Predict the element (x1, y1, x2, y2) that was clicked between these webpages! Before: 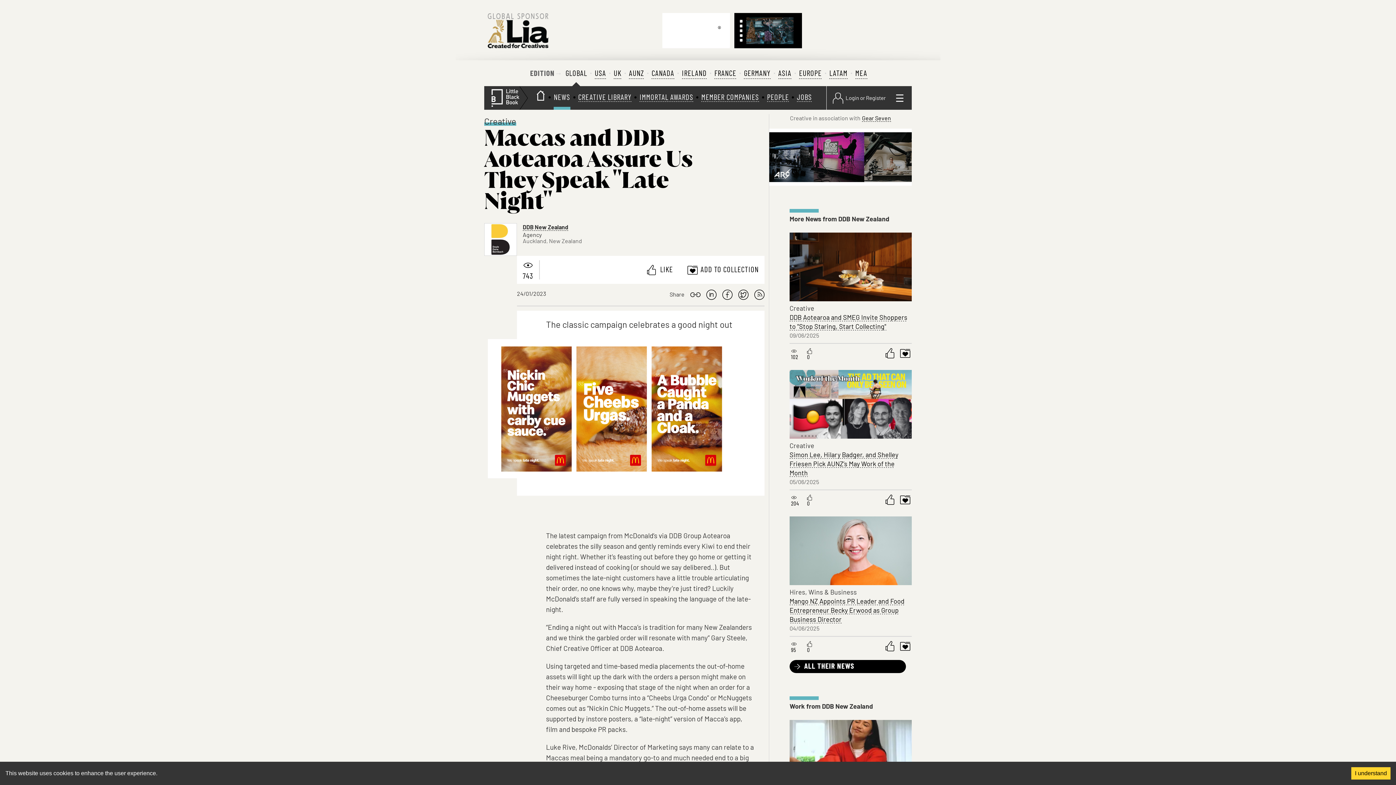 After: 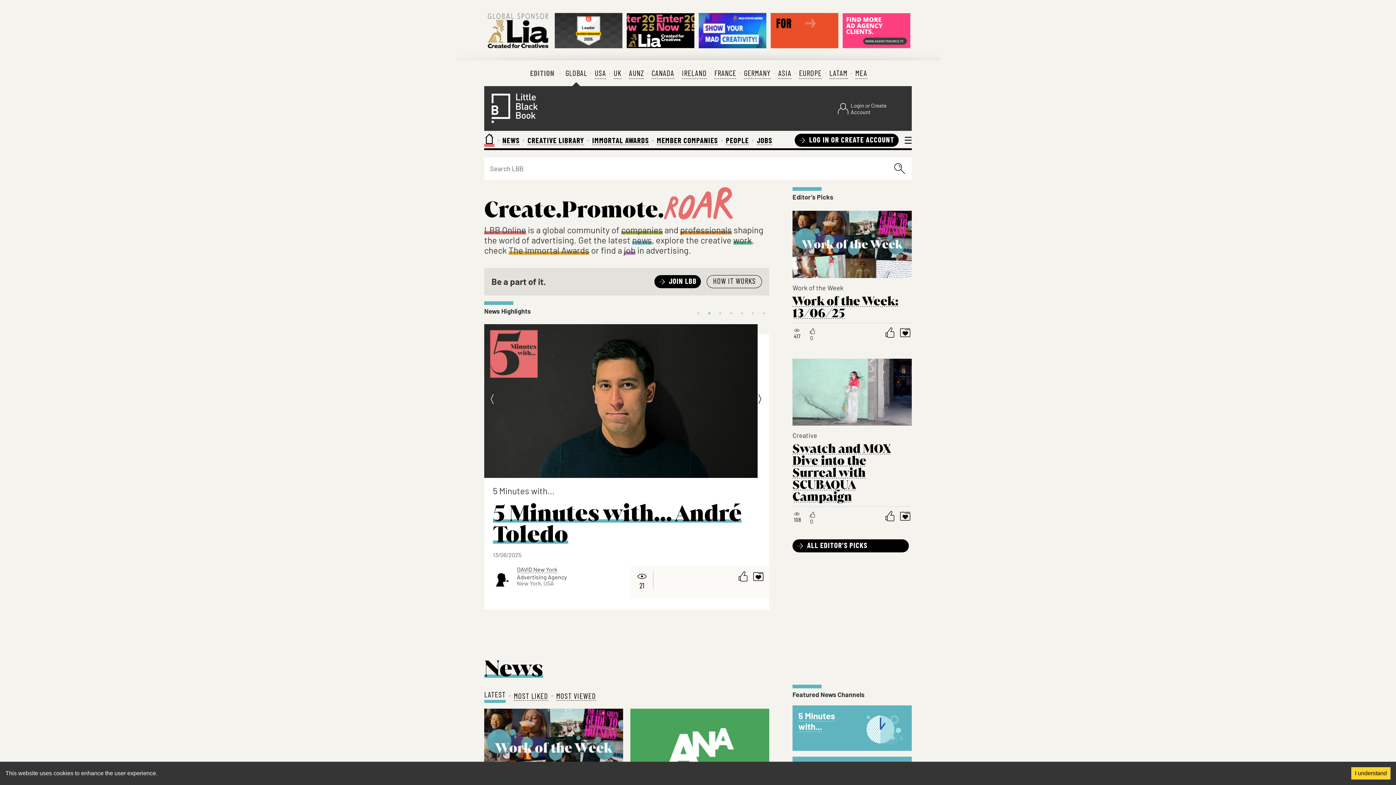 Action: bbox: (491, 88, 519, 107)